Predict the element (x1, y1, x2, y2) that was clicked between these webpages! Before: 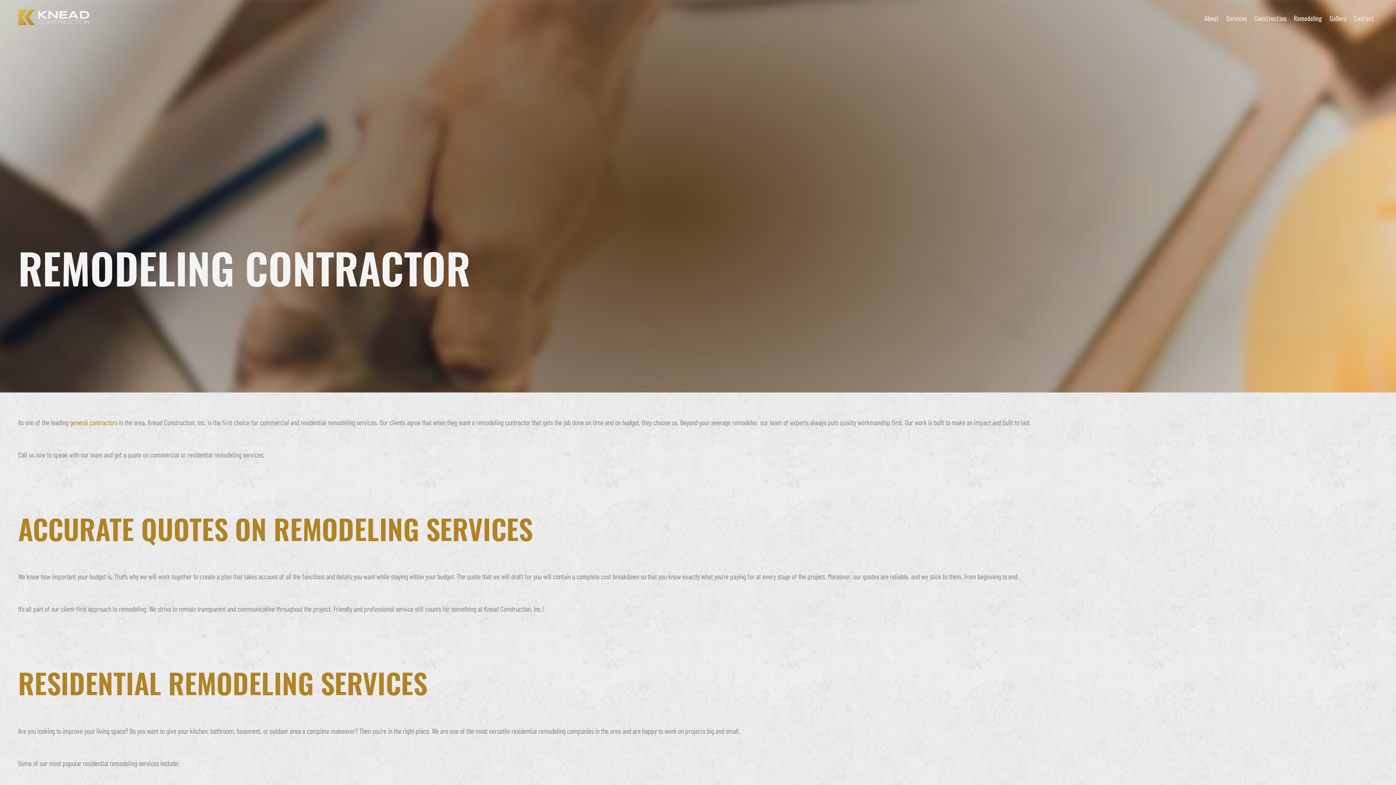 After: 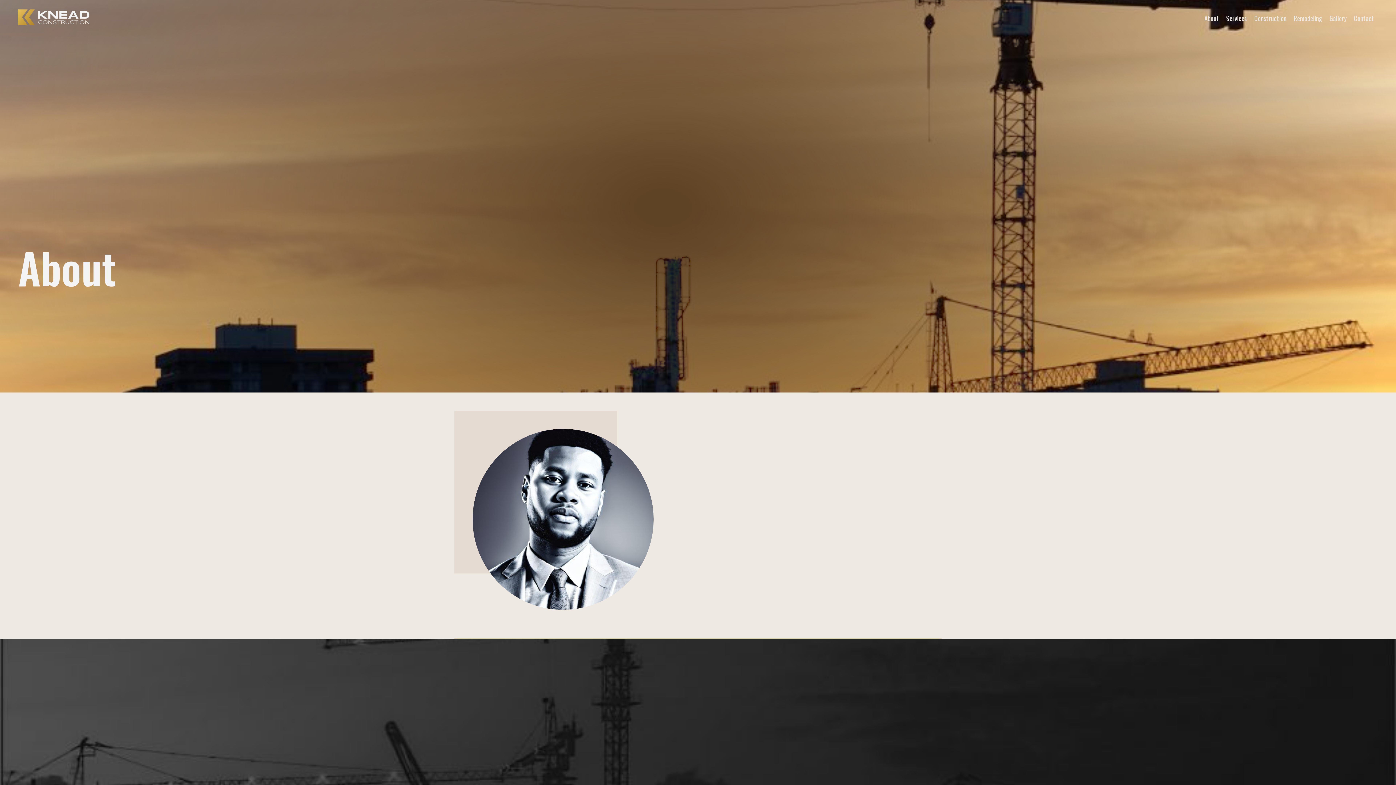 Action: bbox: (1204, 13, 1219, 22) label: About